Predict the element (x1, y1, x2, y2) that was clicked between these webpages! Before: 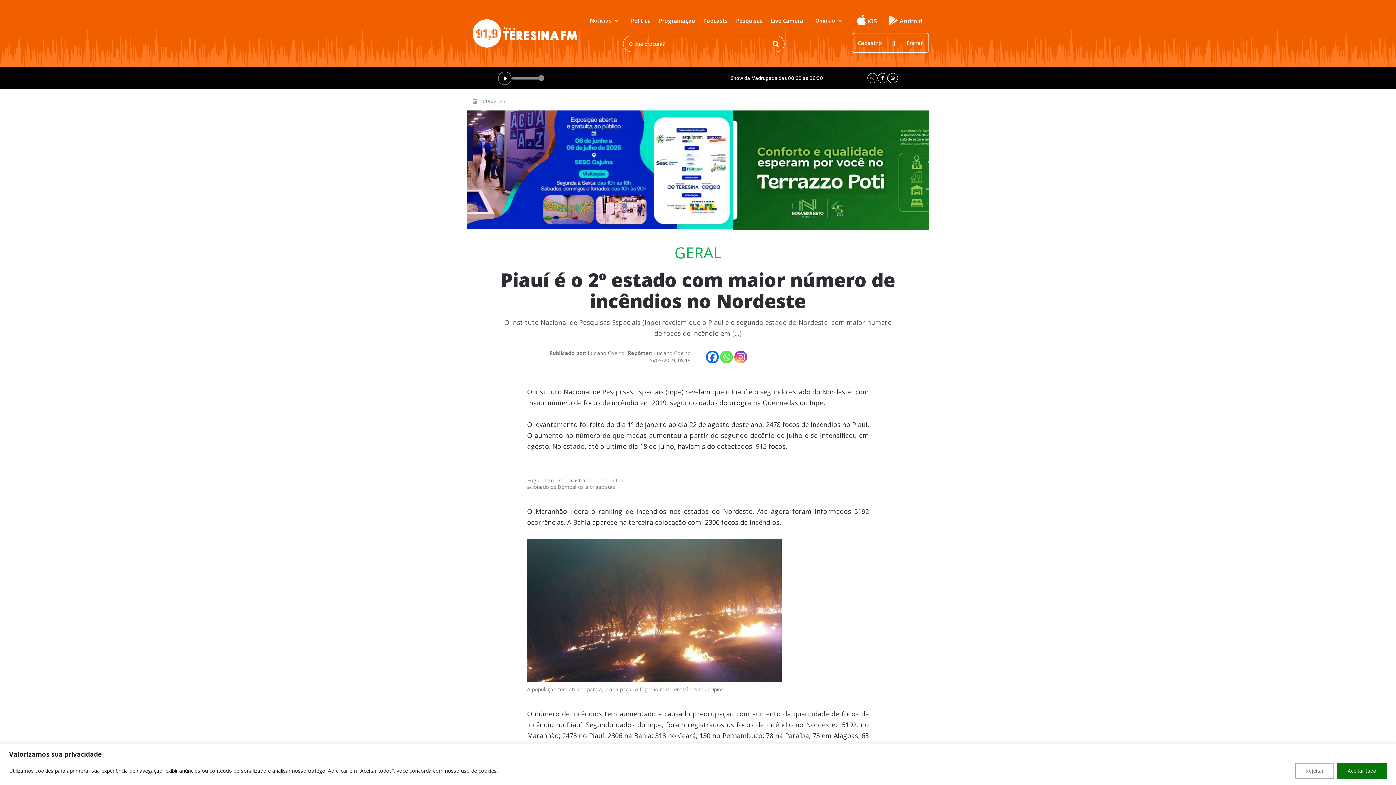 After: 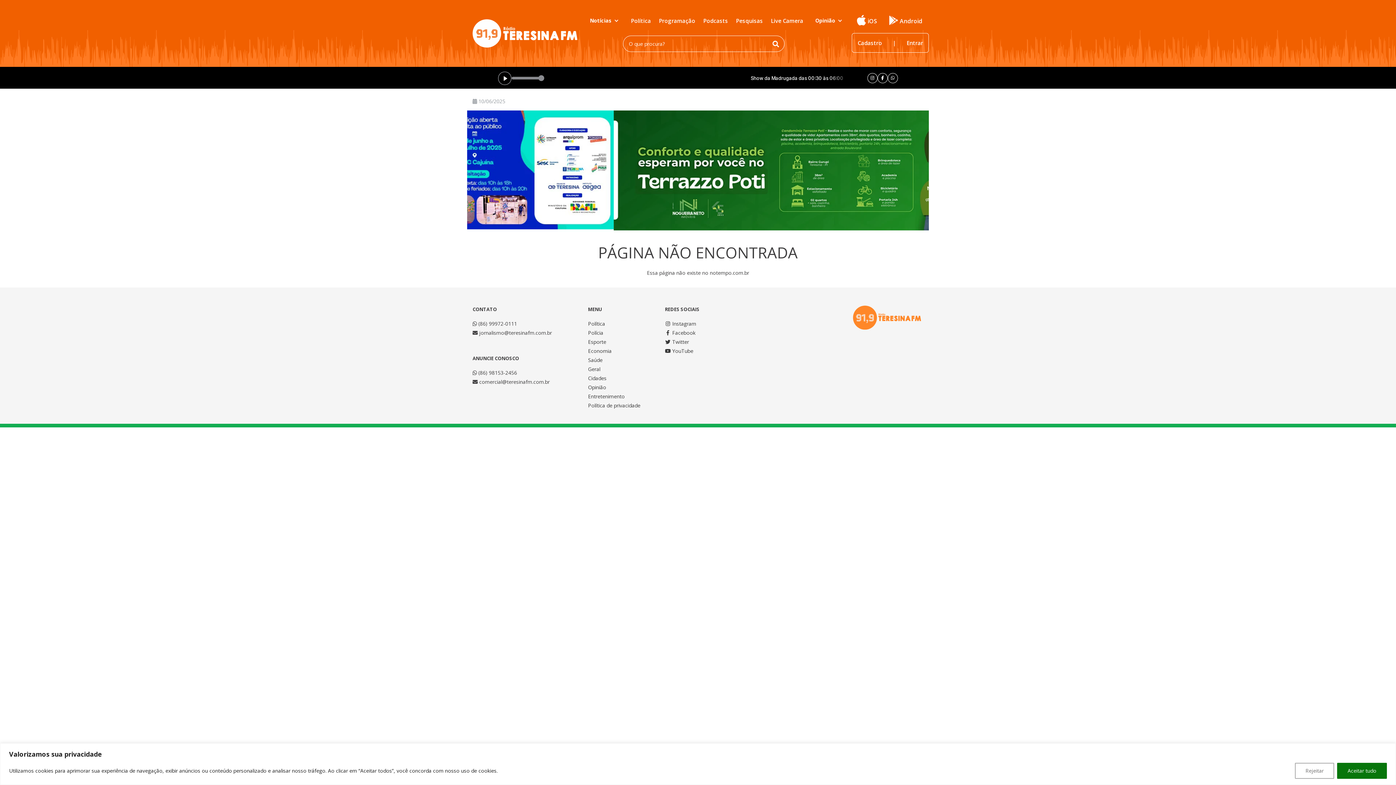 Action: bbox: (700, 11, 731, 30) label: Podcasts